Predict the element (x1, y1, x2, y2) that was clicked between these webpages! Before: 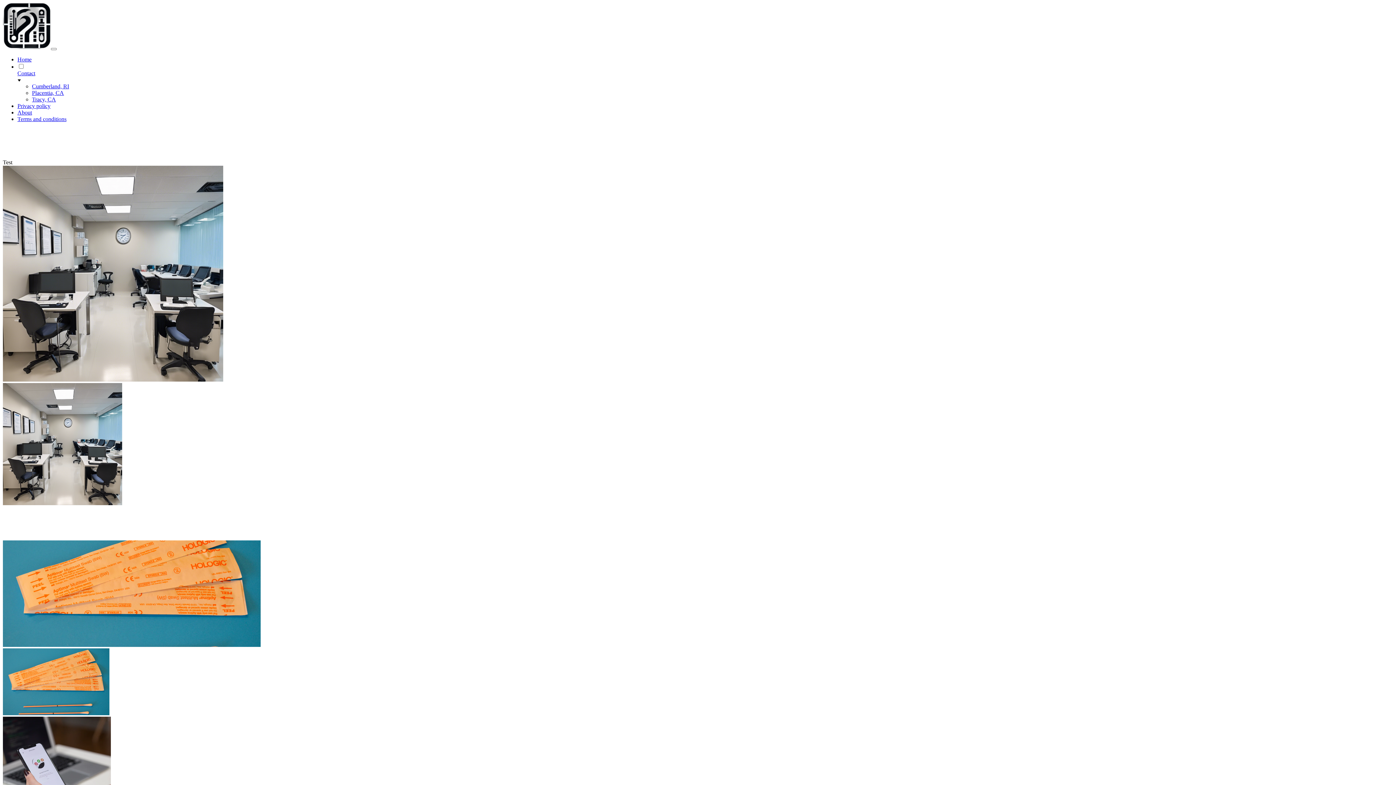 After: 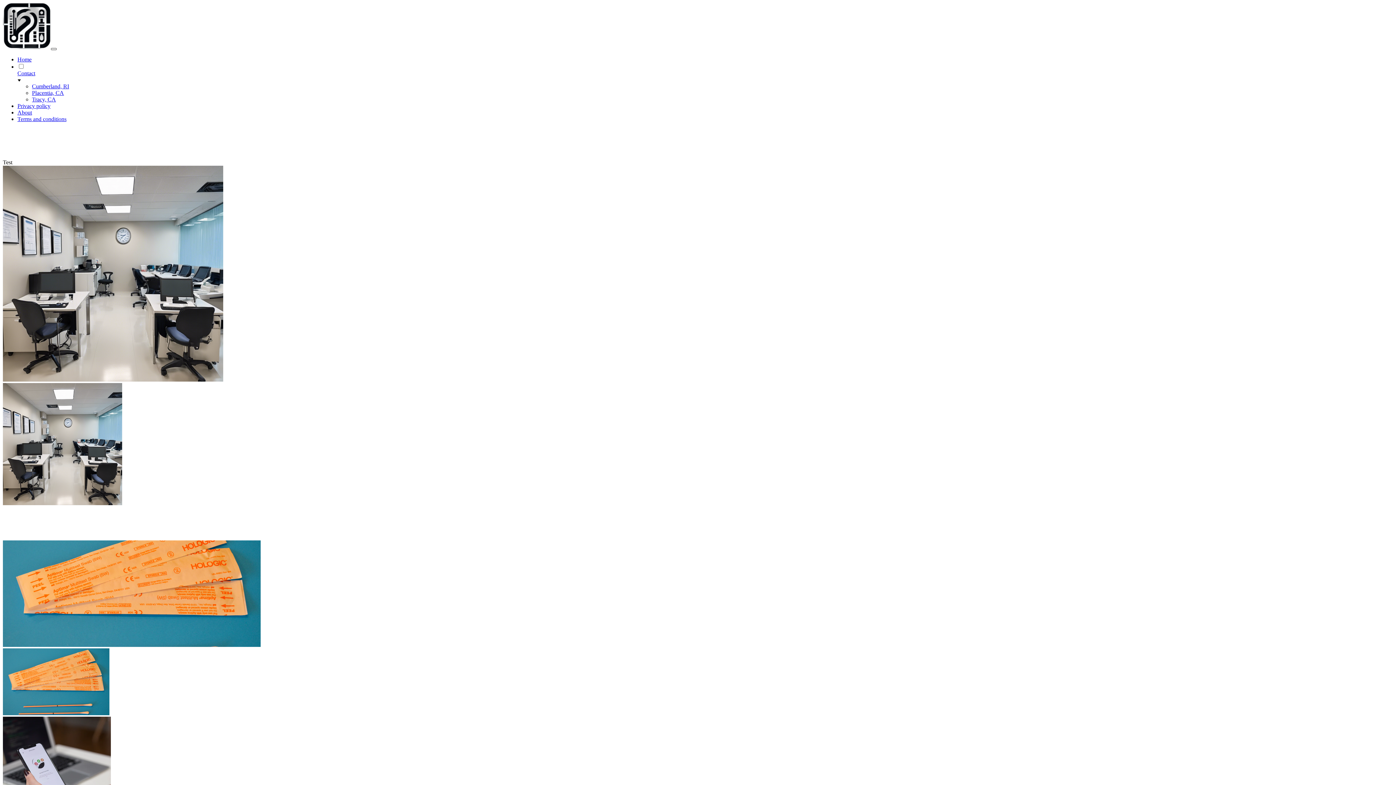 Action: bbox: (50, 48, 56, 50)